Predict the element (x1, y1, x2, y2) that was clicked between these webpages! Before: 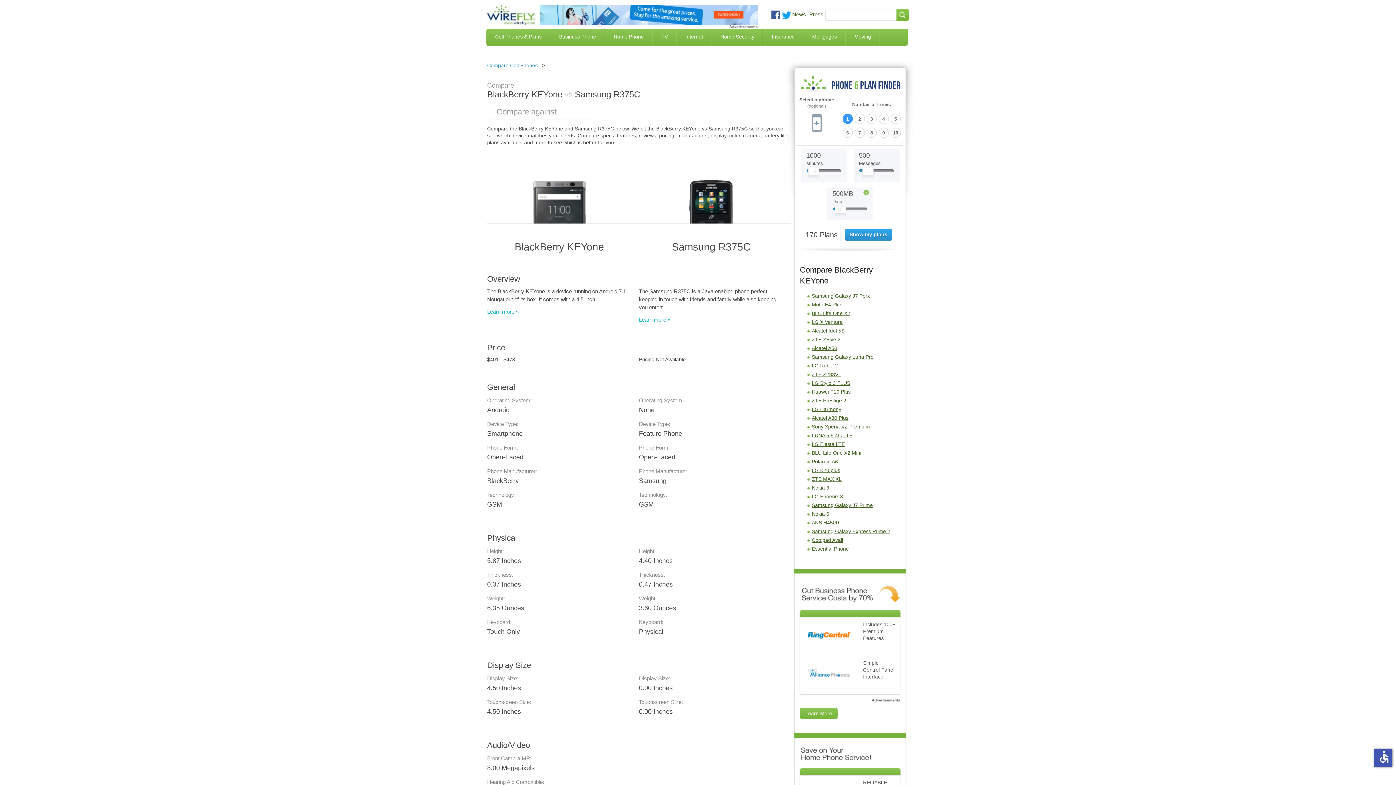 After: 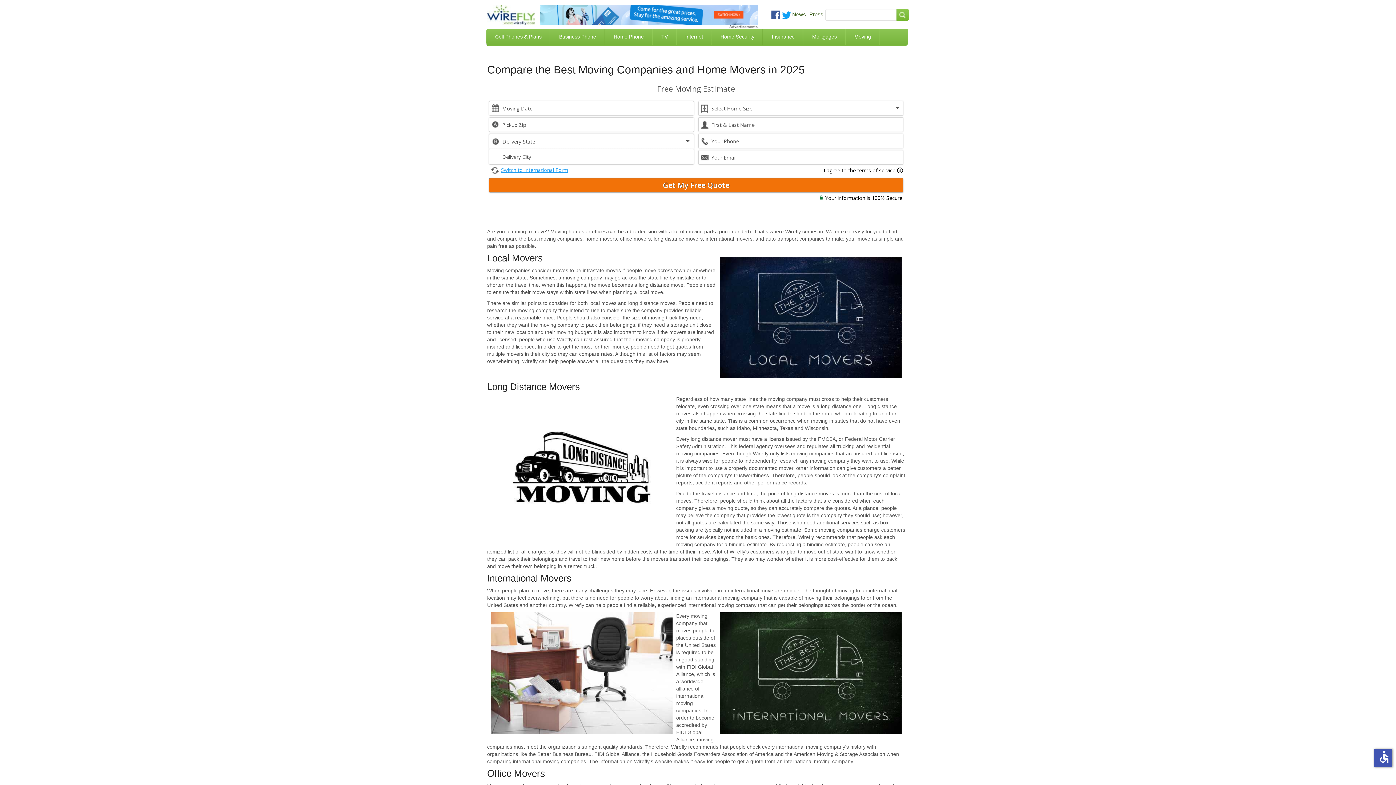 Action: bbox: (845, 28, 880, 45) label: Moving